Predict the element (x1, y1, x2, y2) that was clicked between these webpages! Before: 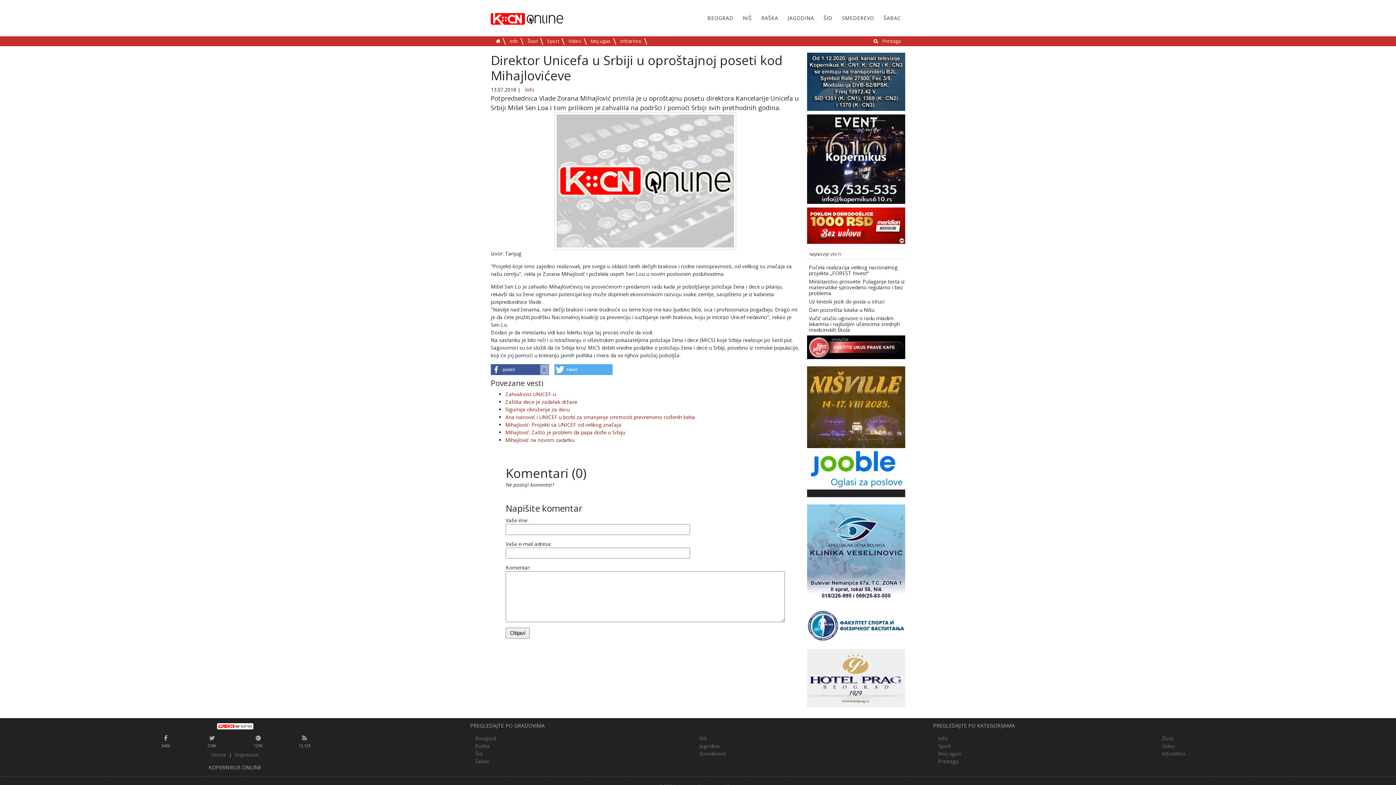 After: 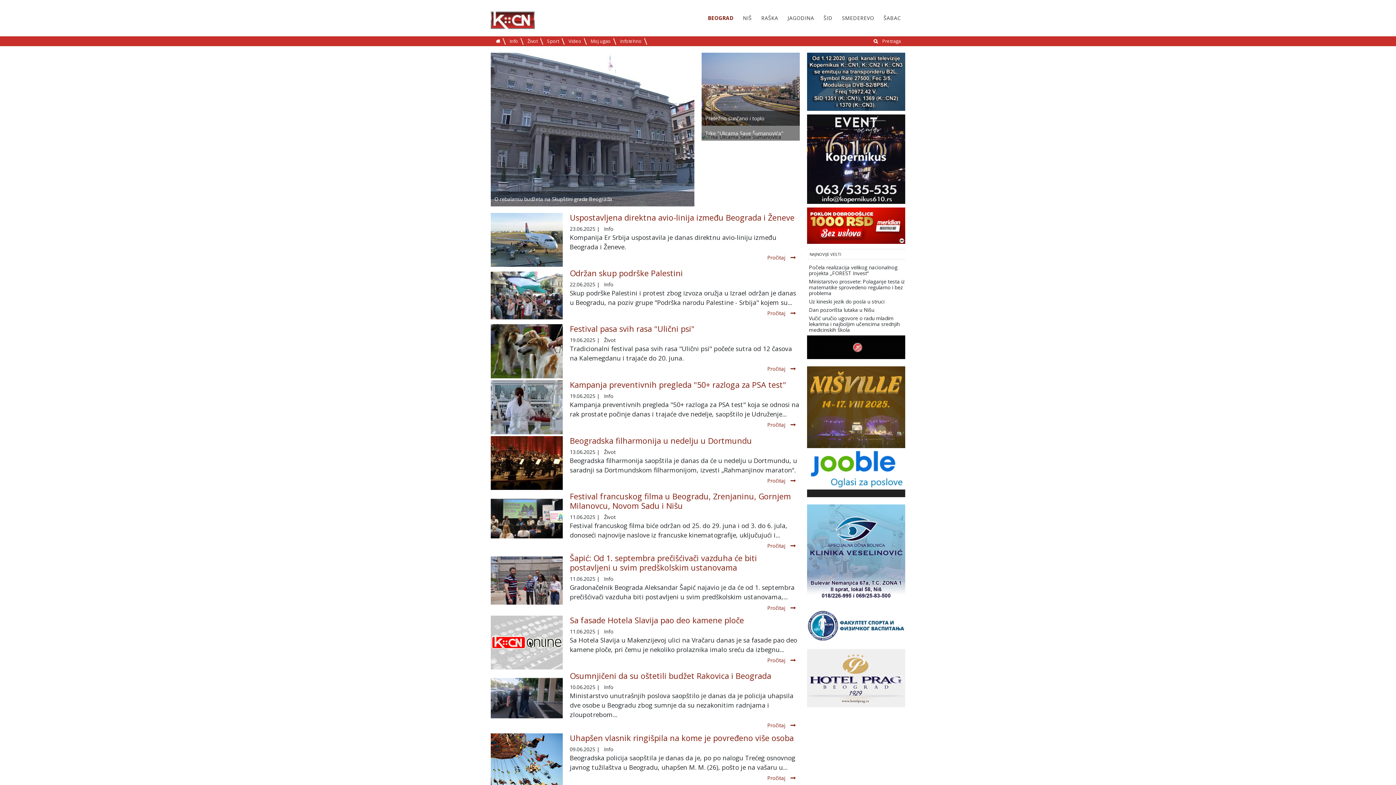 Action: label: Beograd bbox: (471, 734, 500, 742)